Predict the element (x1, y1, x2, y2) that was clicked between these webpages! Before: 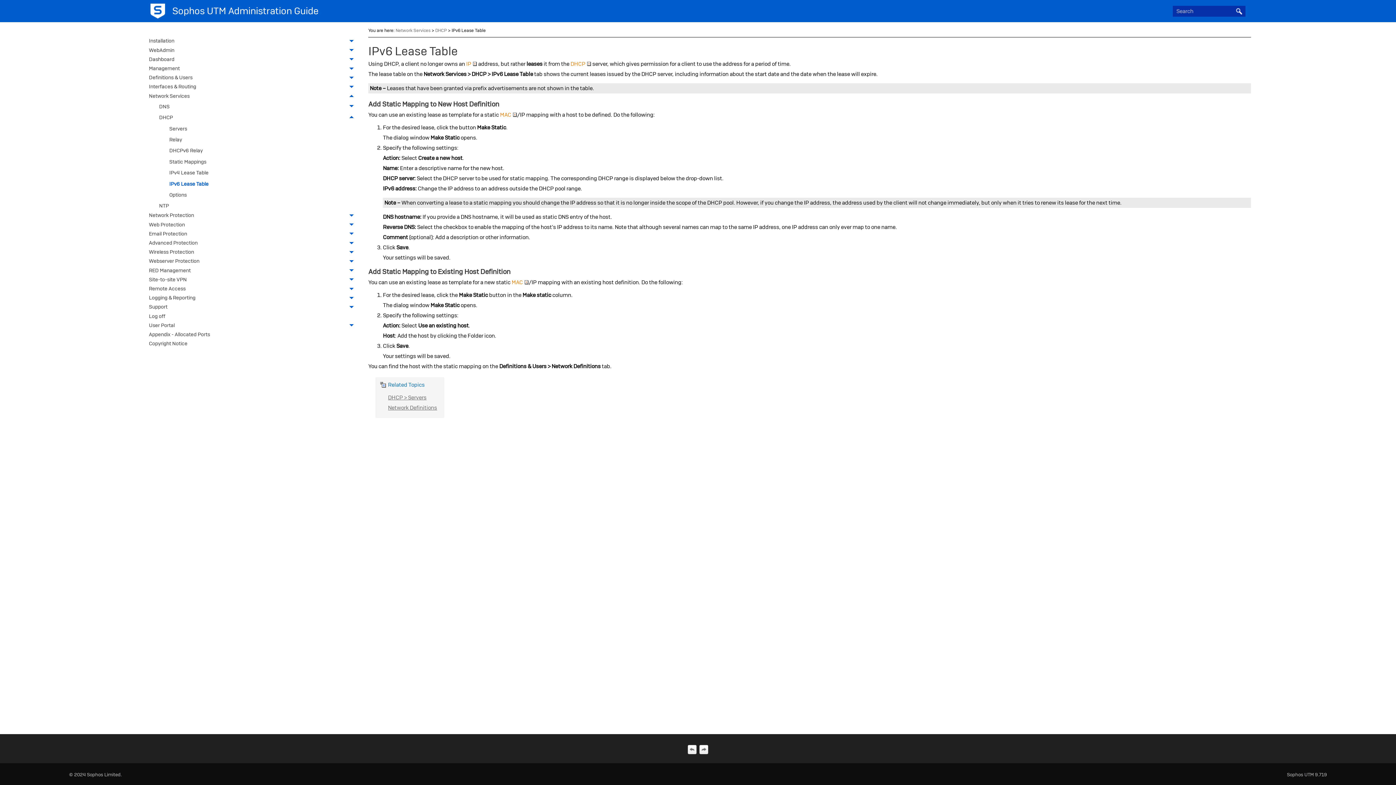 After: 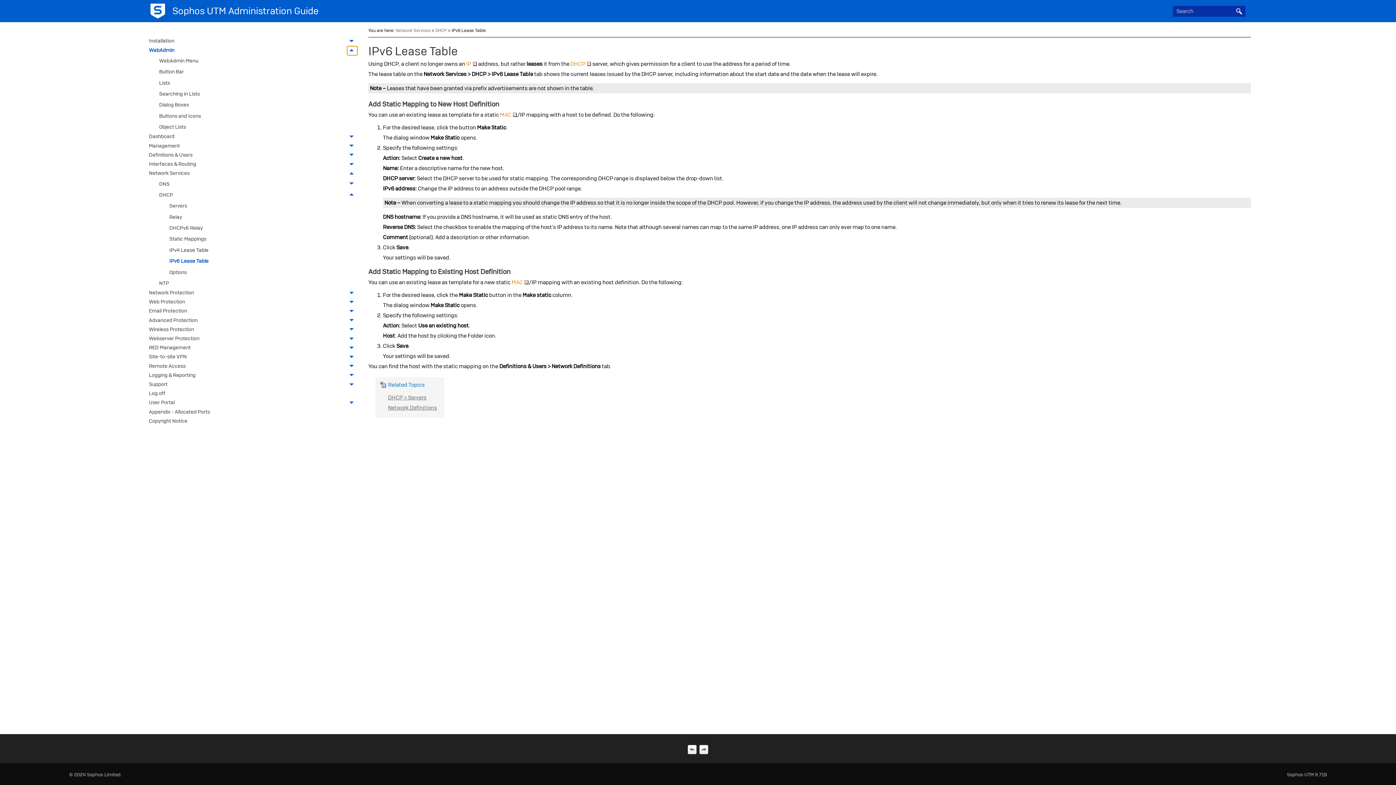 Action: bbox: (347, 46, 357, 55) label:  
WebAdmin 